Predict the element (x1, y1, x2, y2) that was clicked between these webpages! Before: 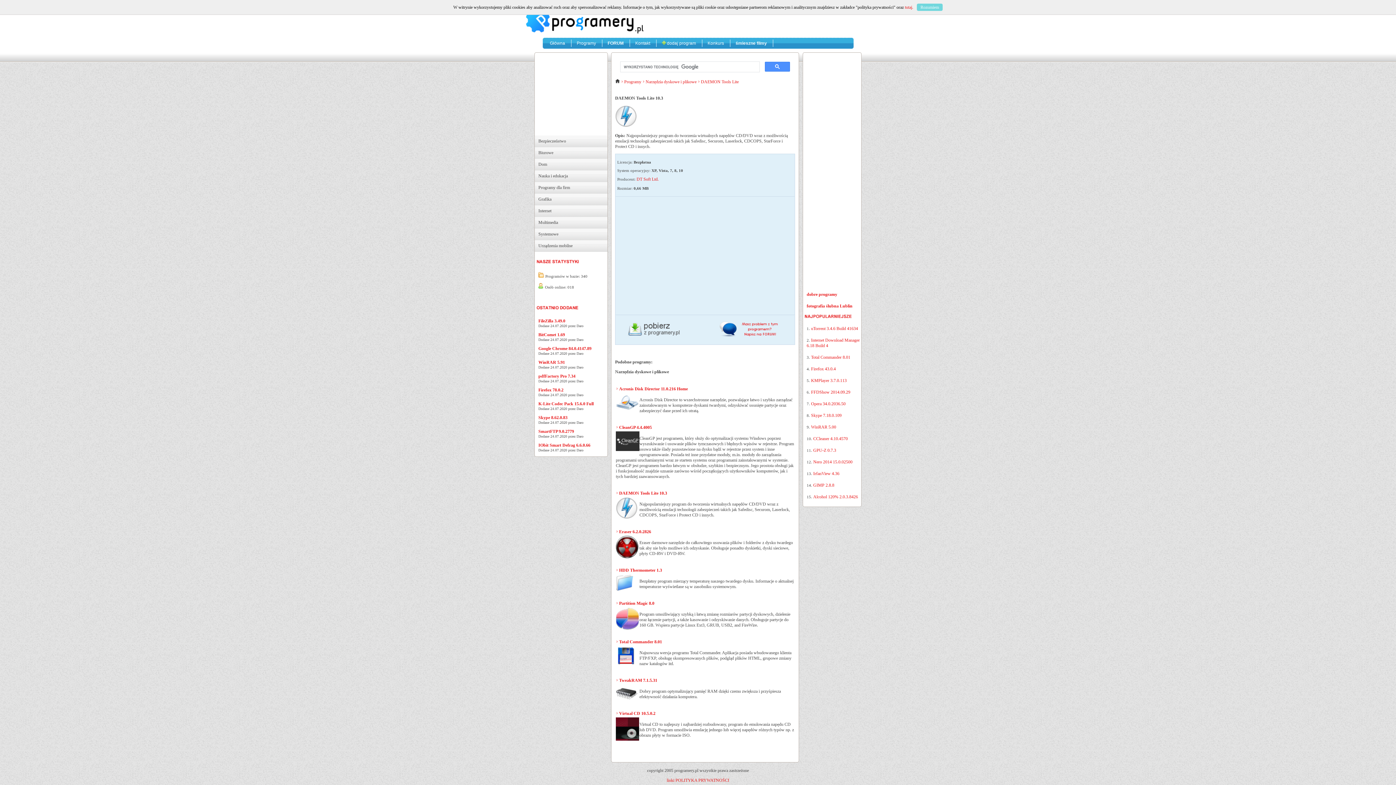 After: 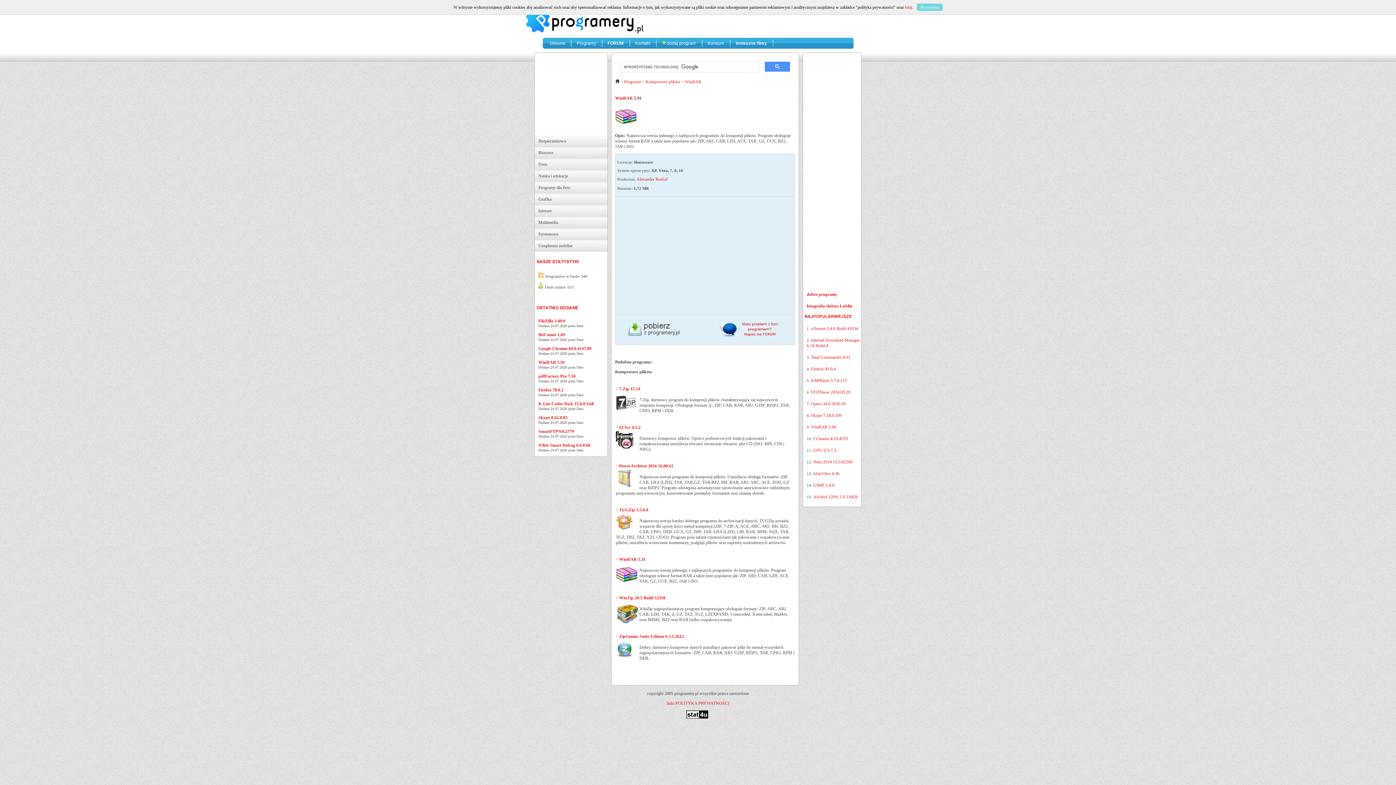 Action: label: WinRAR 5.91 bbox: (538, 360, 565, 365)